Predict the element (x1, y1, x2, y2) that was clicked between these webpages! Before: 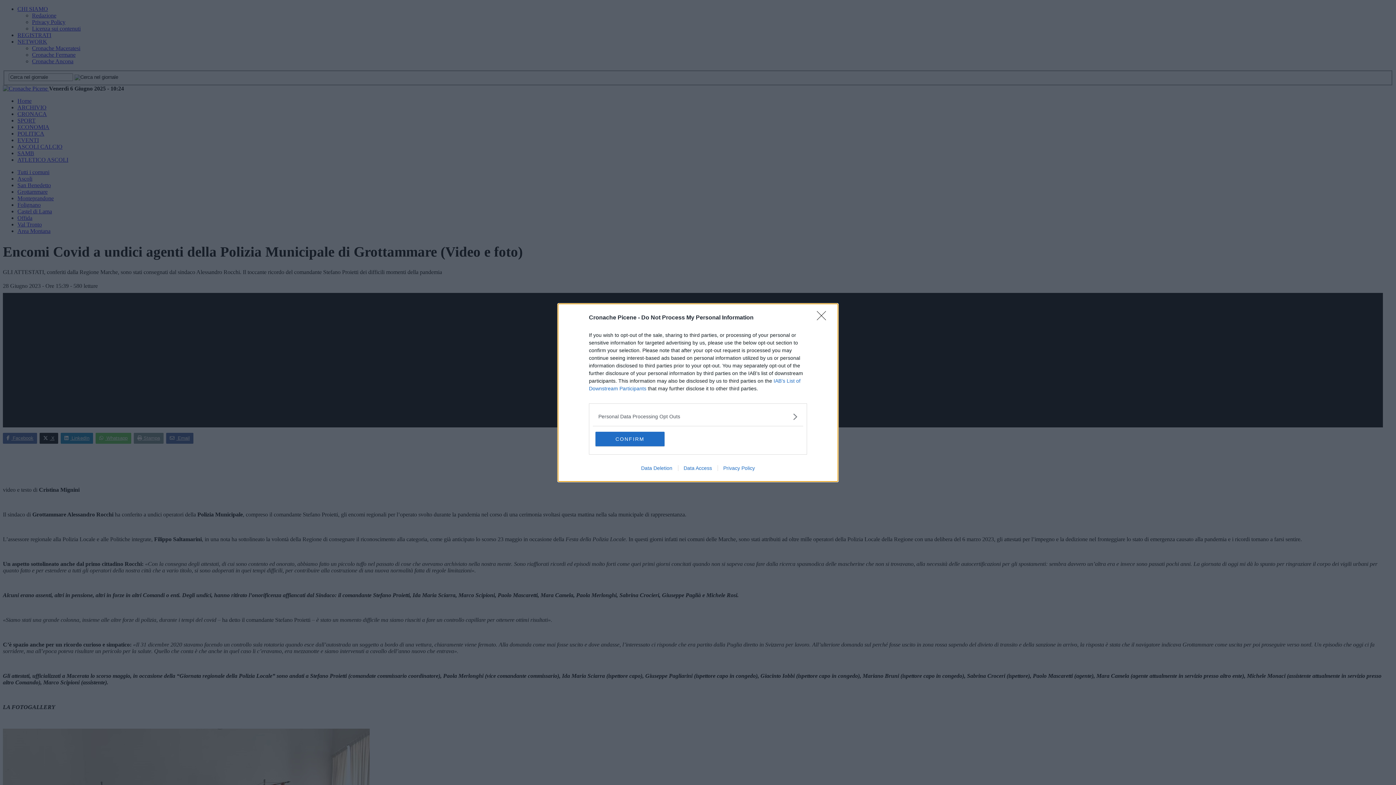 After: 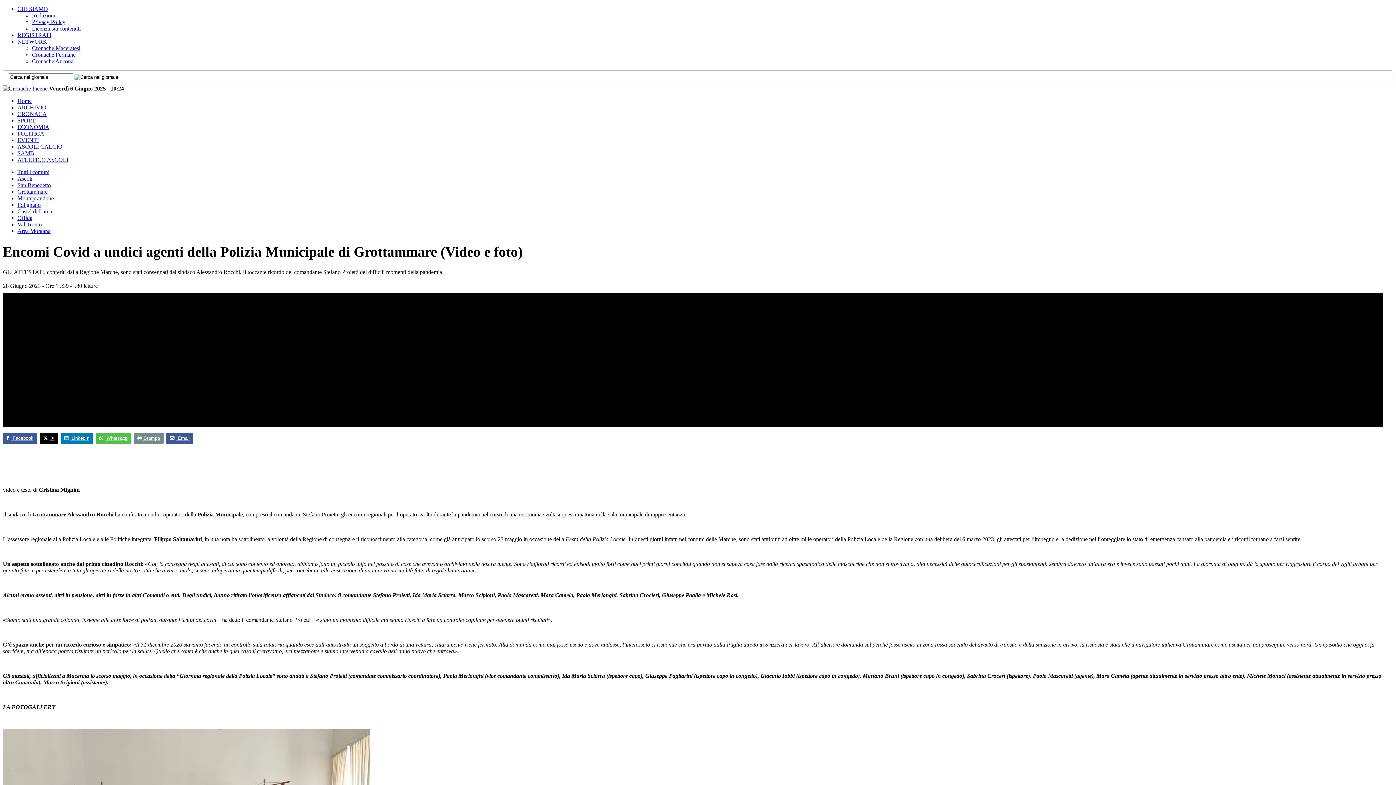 Action: label: Close bbox: (817, 311, 830, 324)